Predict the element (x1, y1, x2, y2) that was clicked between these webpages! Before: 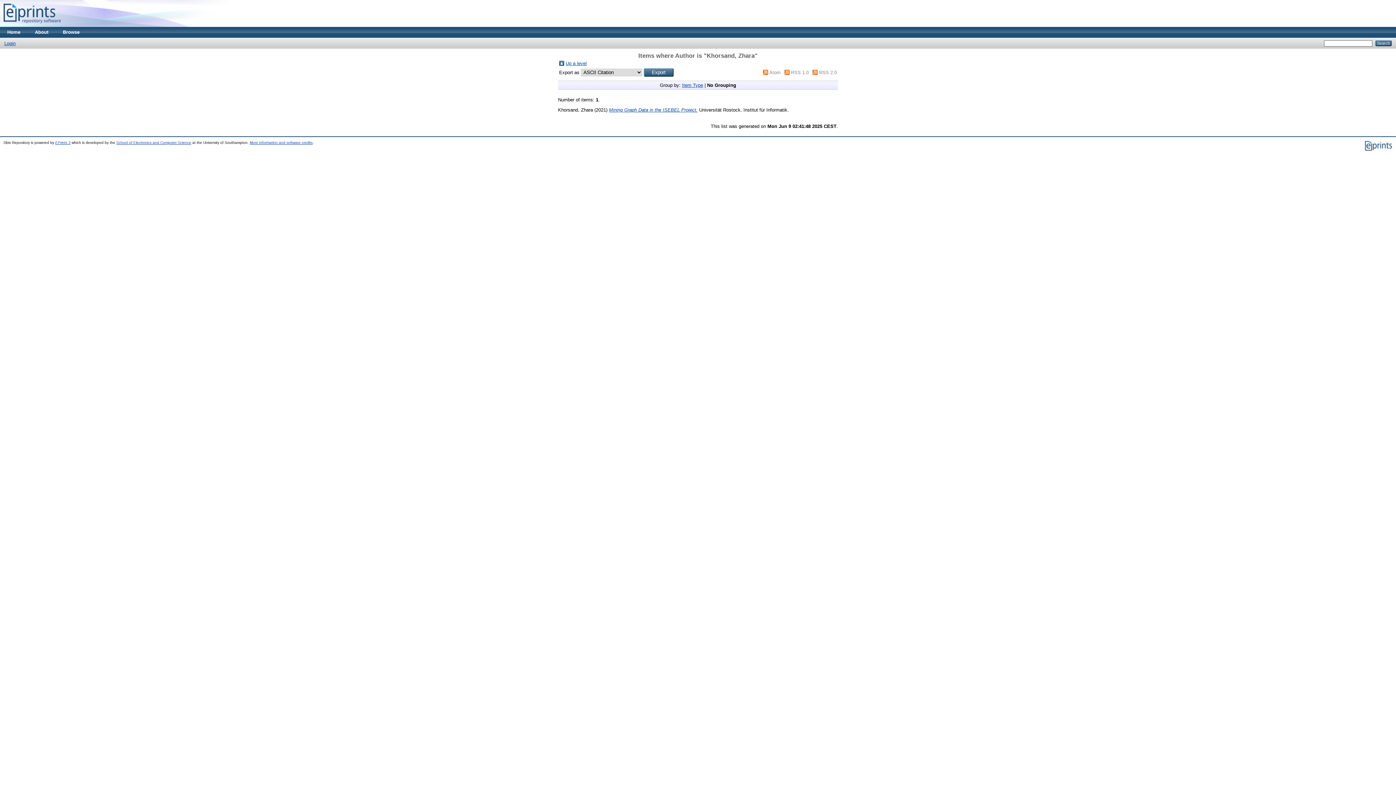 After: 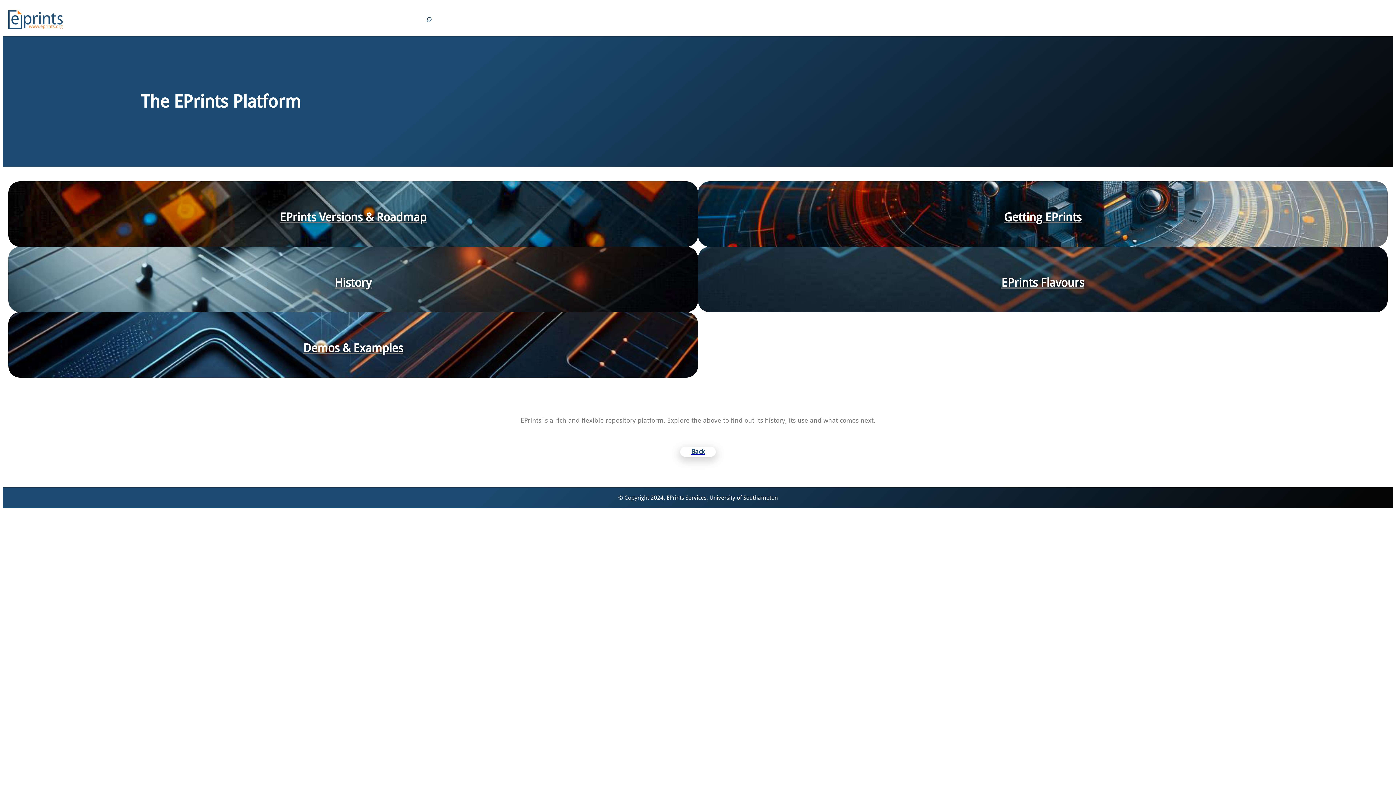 Action: bbox: (1364, 147, 1392, 151)